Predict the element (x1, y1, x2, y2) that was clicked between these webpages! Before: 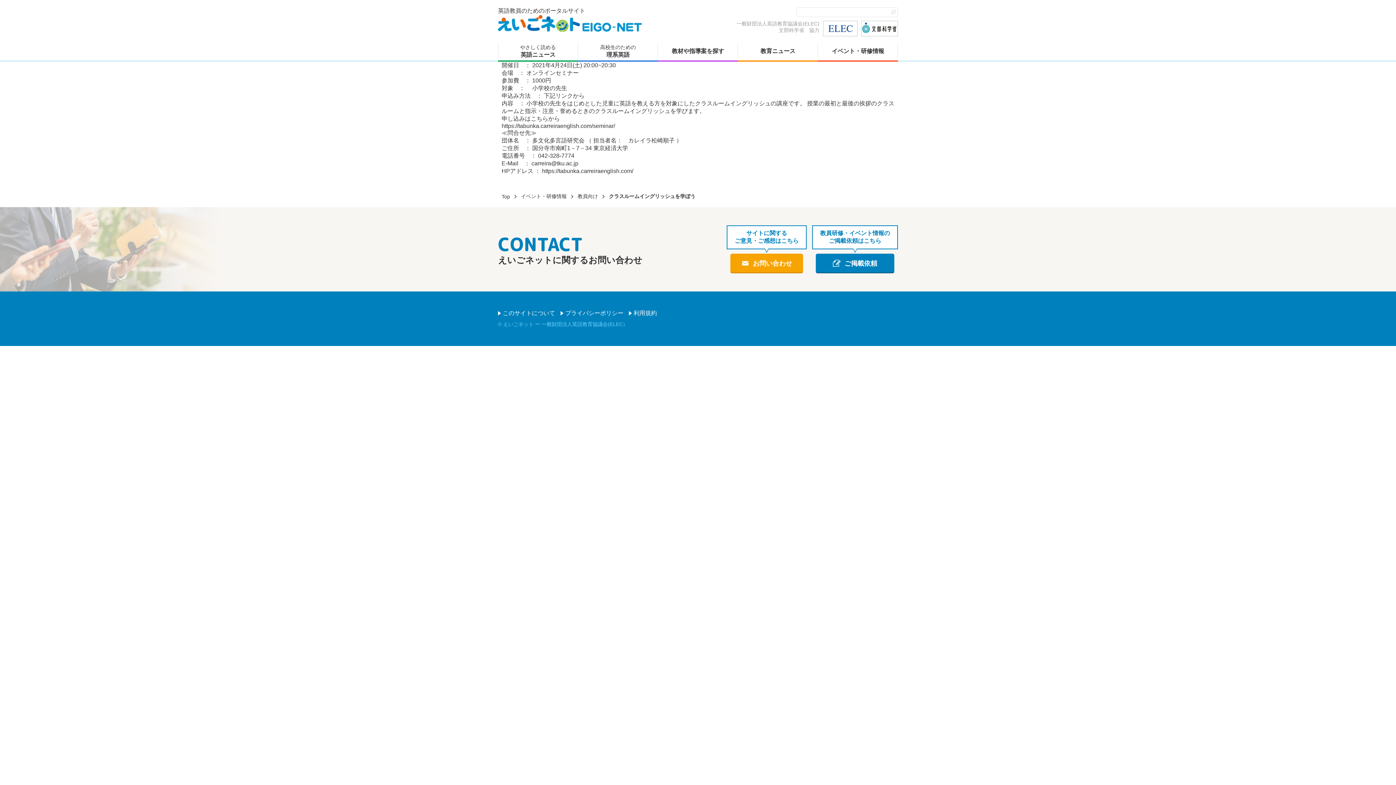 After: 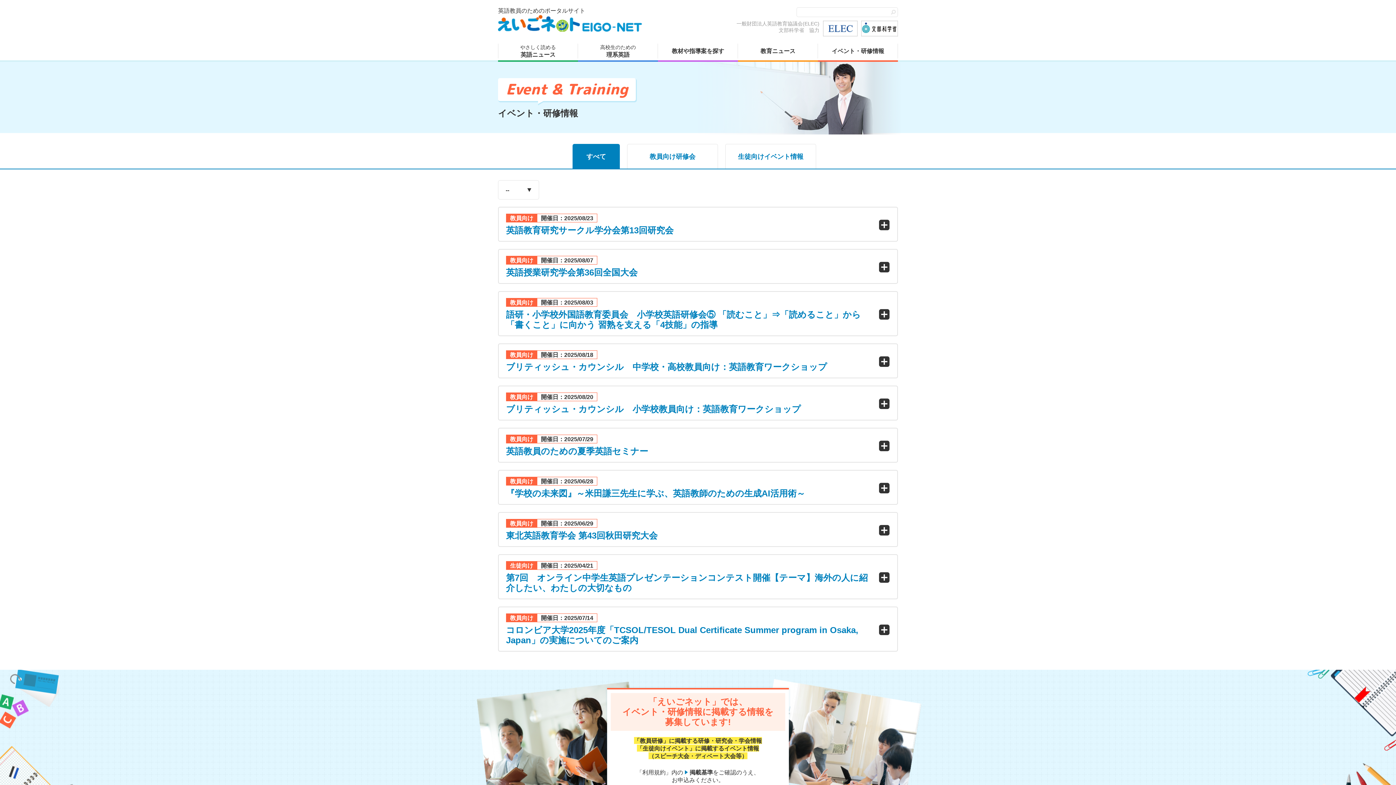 Action: bbox: (818, 43, 898, 61) label: イベント・研修情報